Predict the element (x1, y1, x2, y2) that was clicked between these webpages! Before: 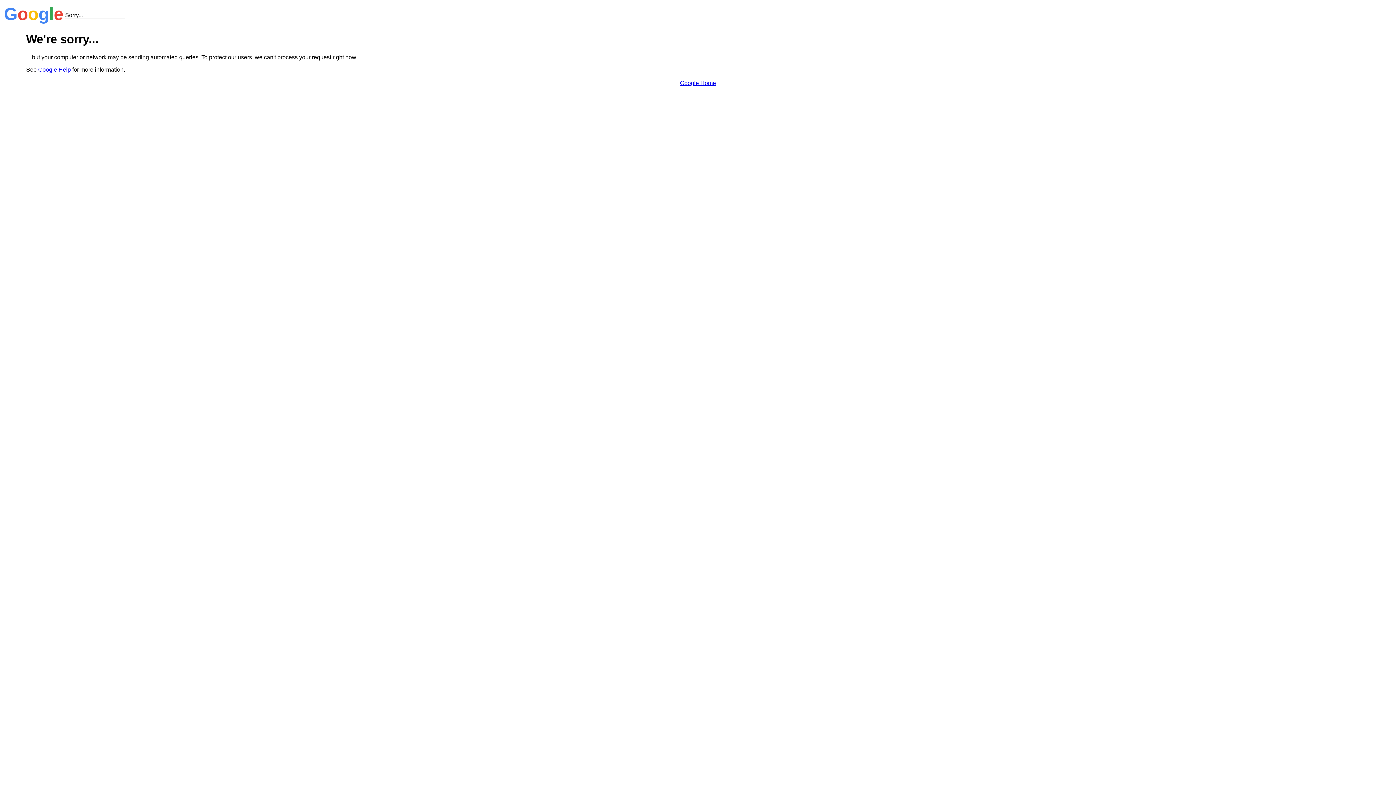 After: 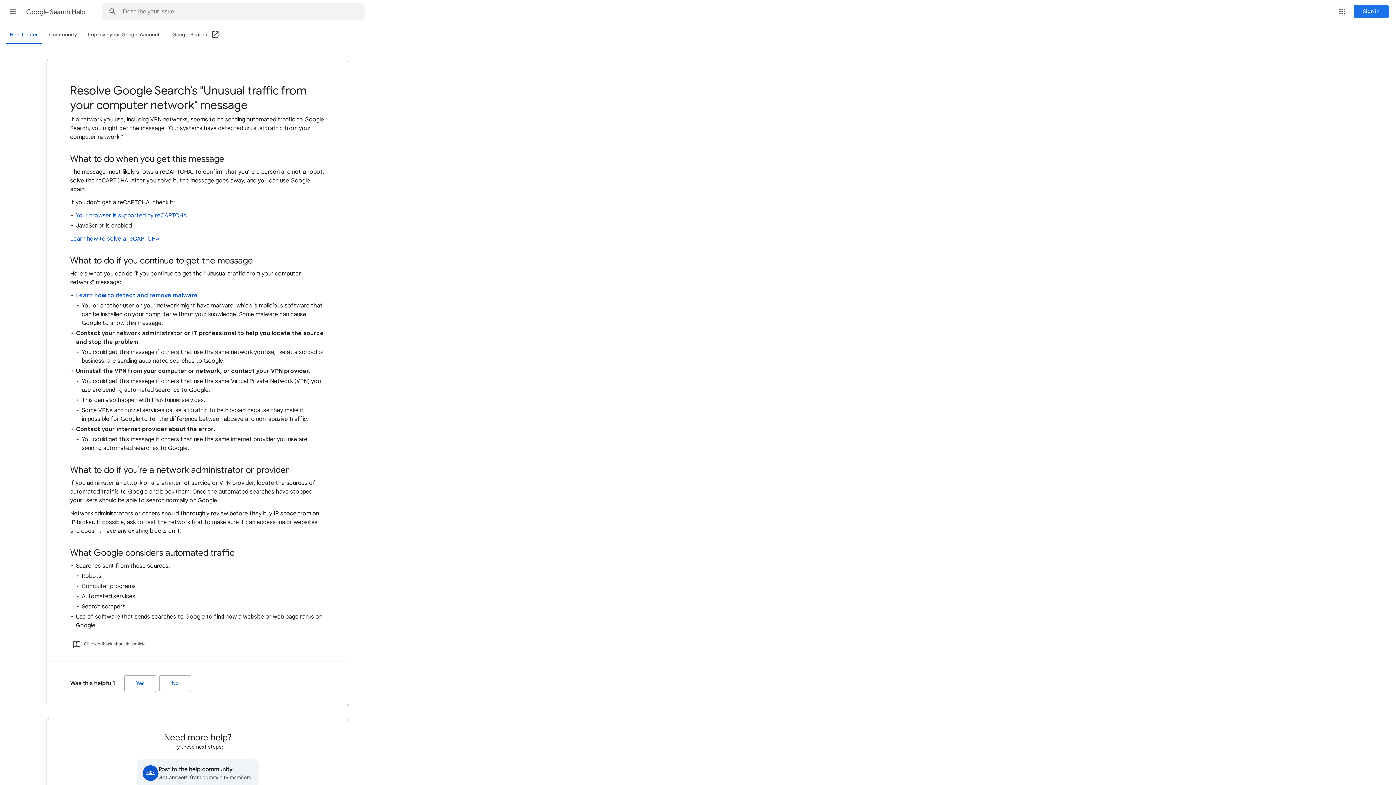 Action: label: Google Help bbox: (38, 66, 70, 72)